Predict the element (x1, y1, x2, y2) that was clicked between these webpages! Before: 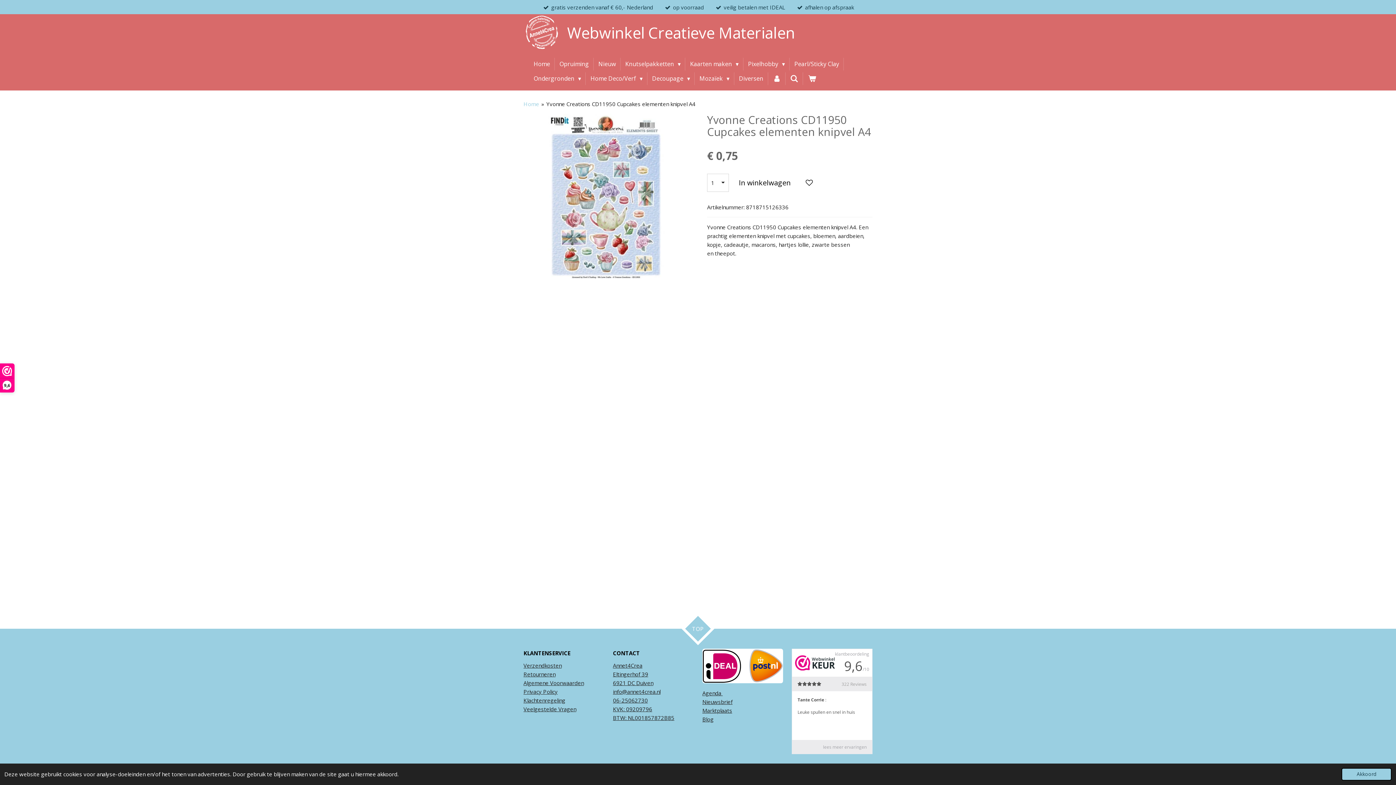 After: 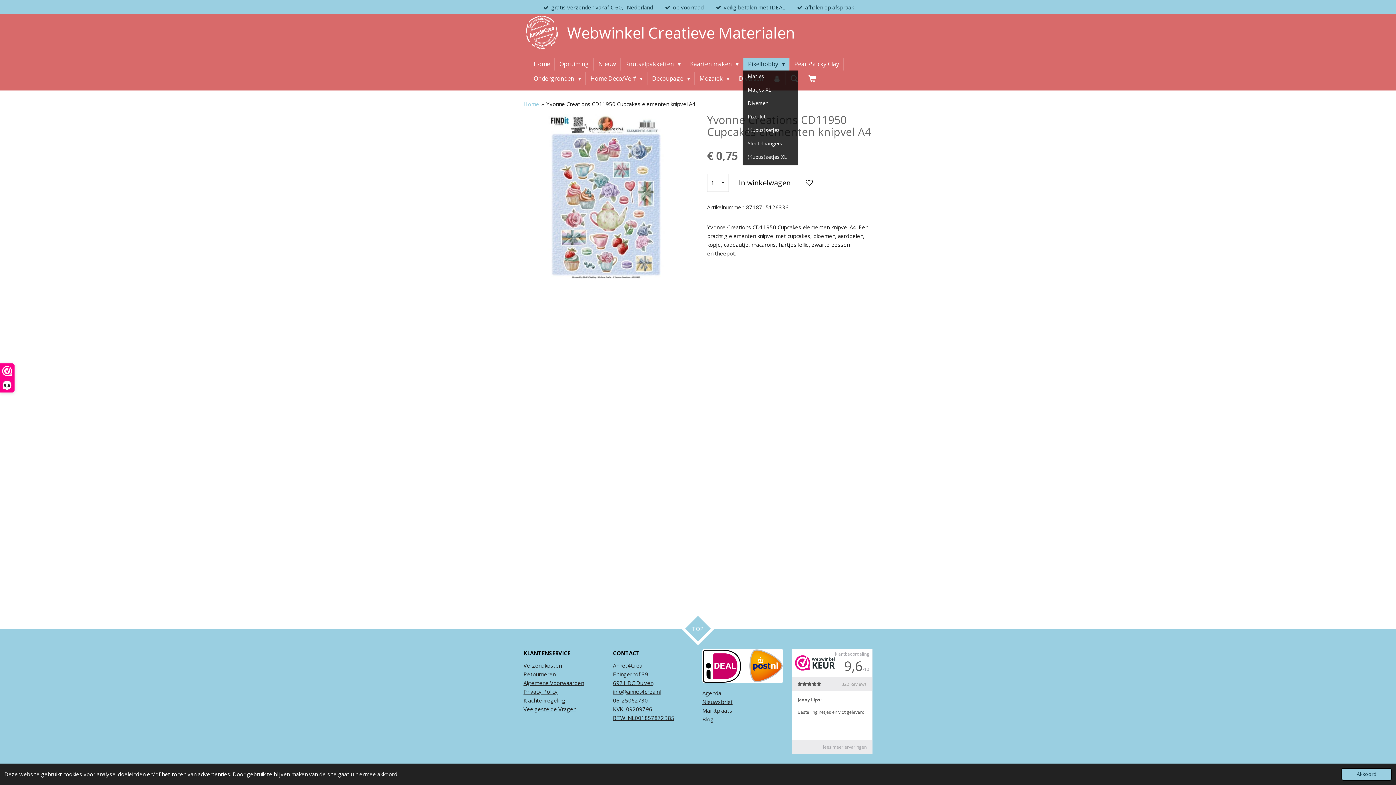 Action: bbox: (743, 57, 789, 70) label: Pixelhobby 